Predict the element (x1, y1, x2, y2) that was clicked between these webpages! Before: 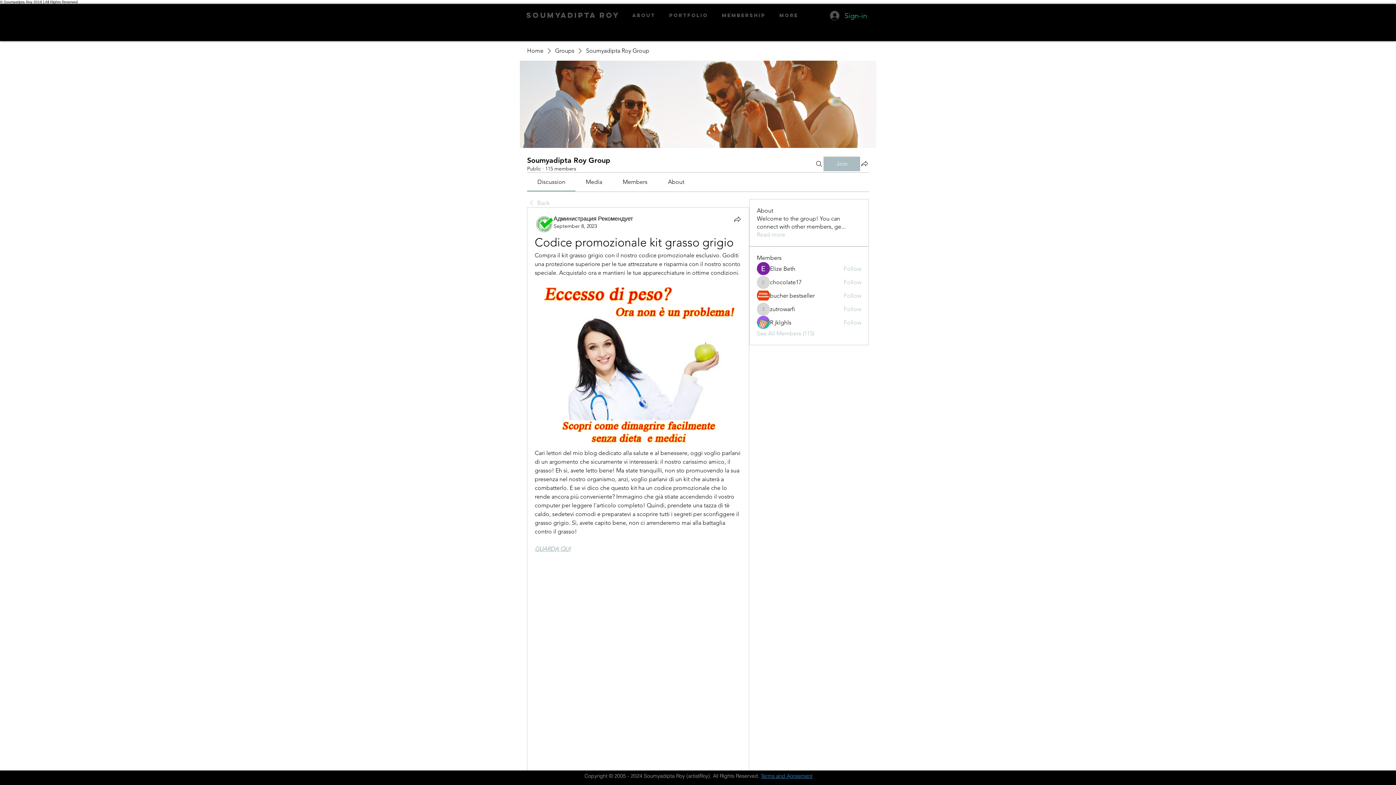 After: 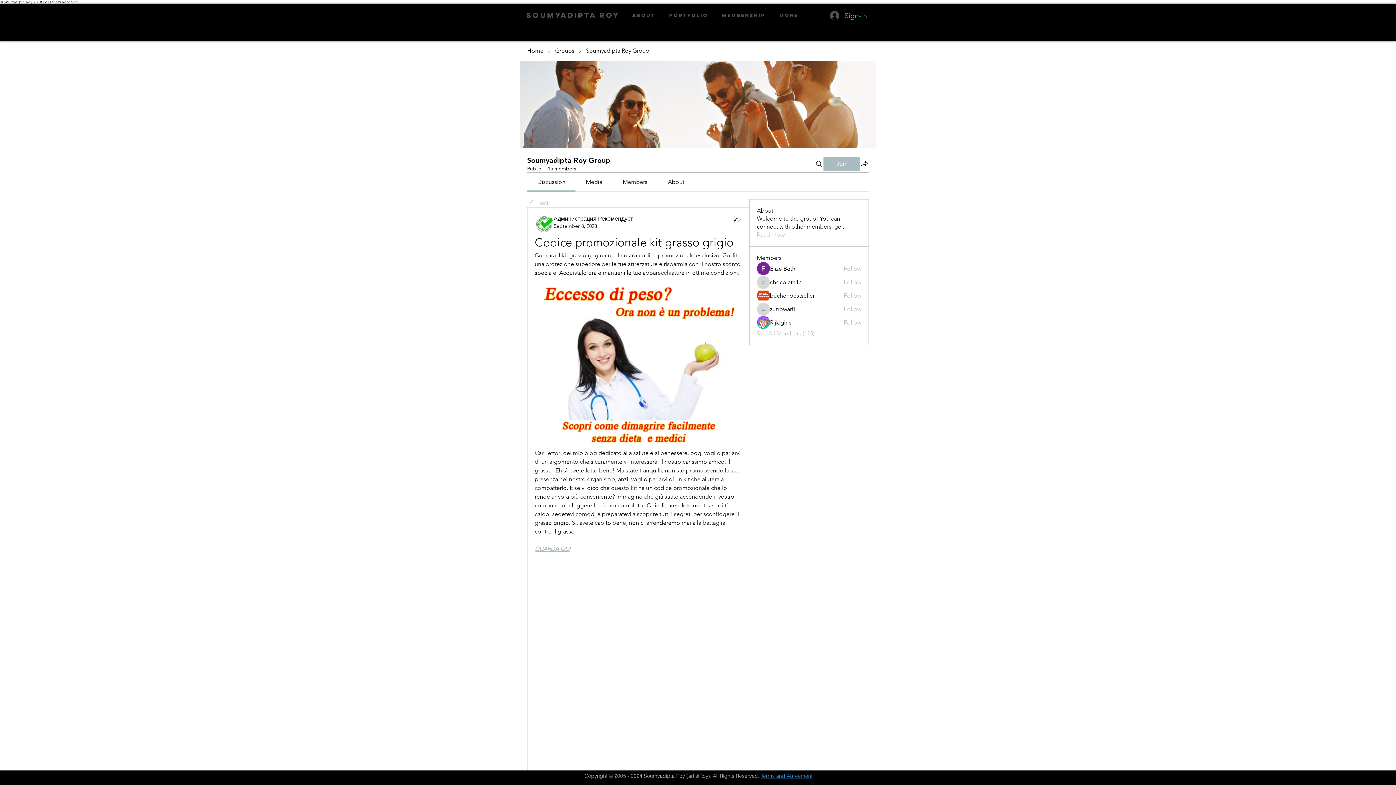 Action: bbox: (553, 222, 597, 229) label: September 8, 2023